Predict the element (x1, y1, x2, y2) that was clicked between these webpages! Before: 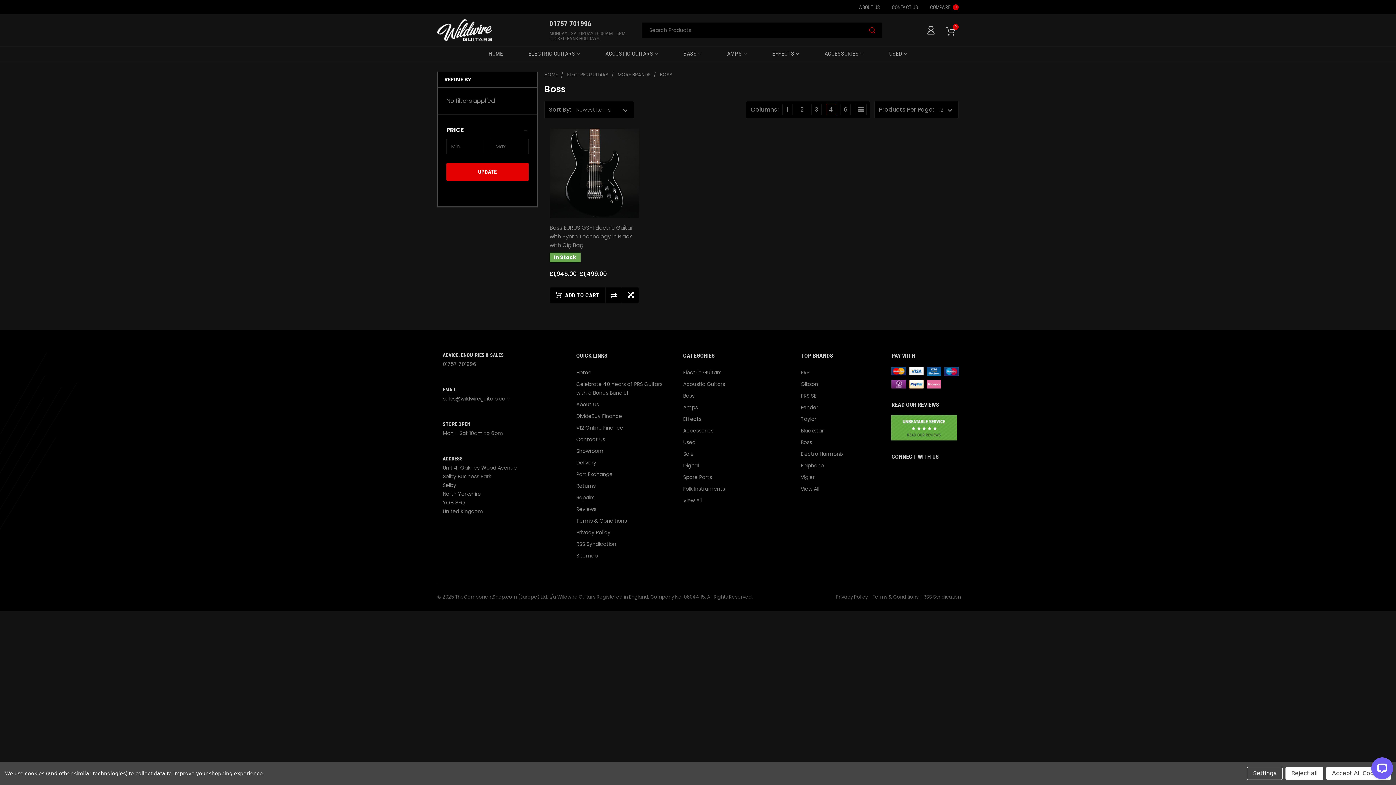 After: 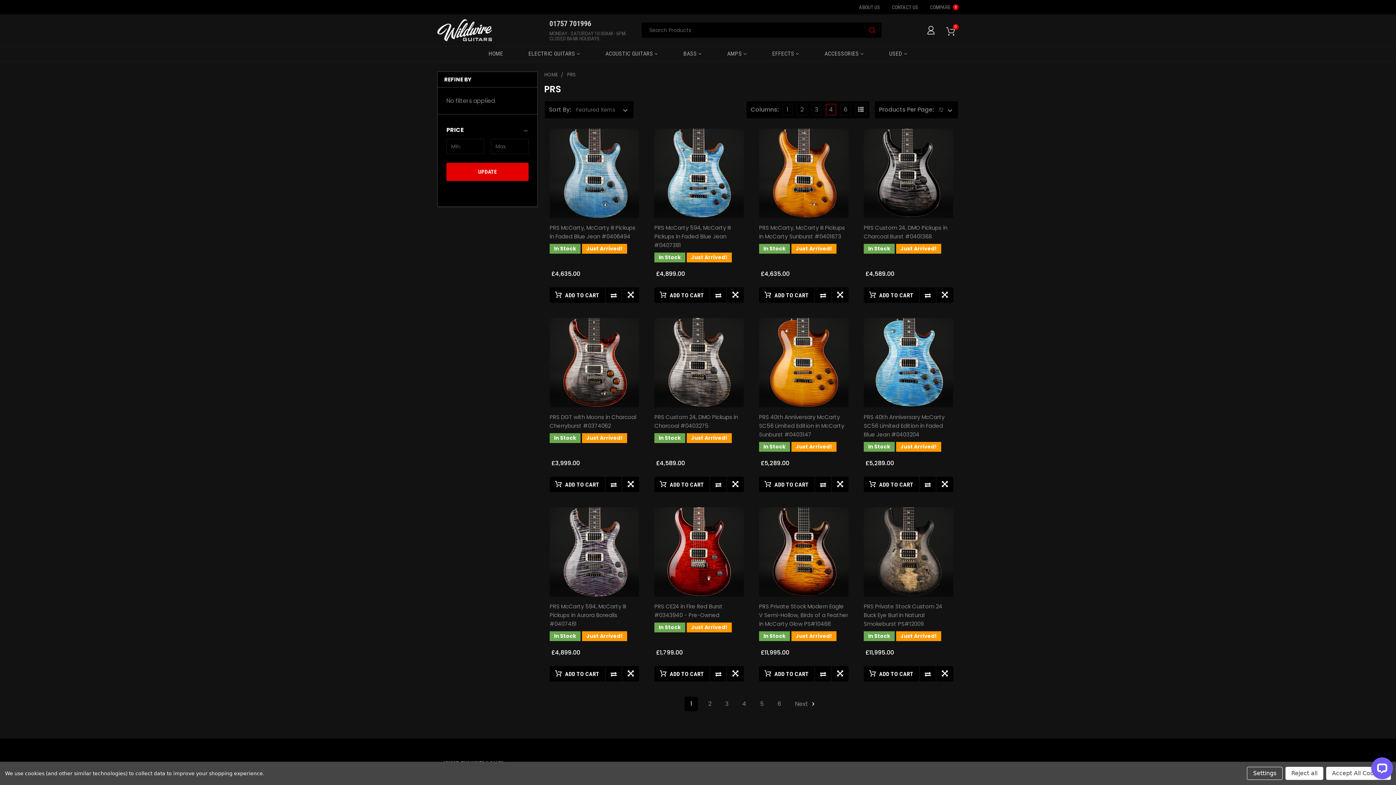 Action: bbox: (800, 369, 809, 376) label: PRS